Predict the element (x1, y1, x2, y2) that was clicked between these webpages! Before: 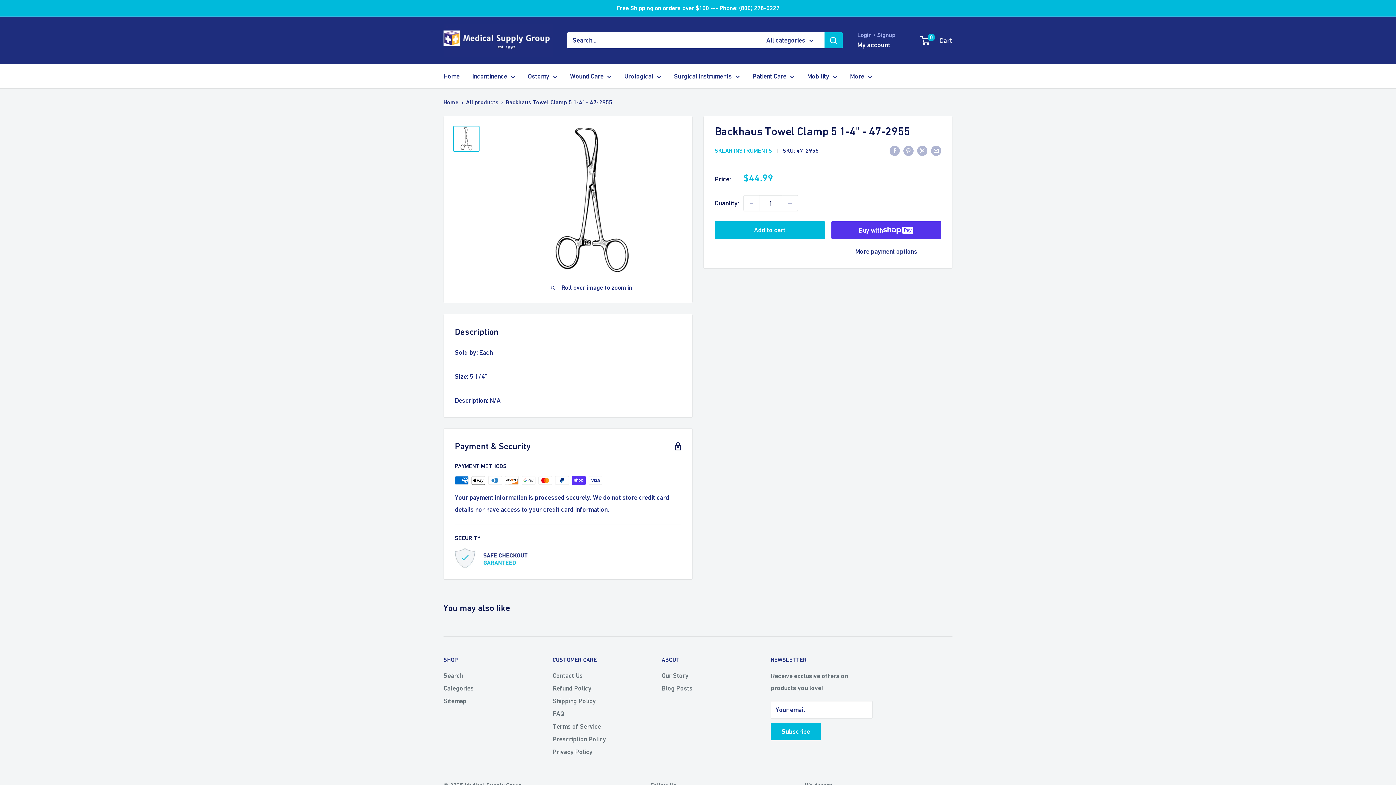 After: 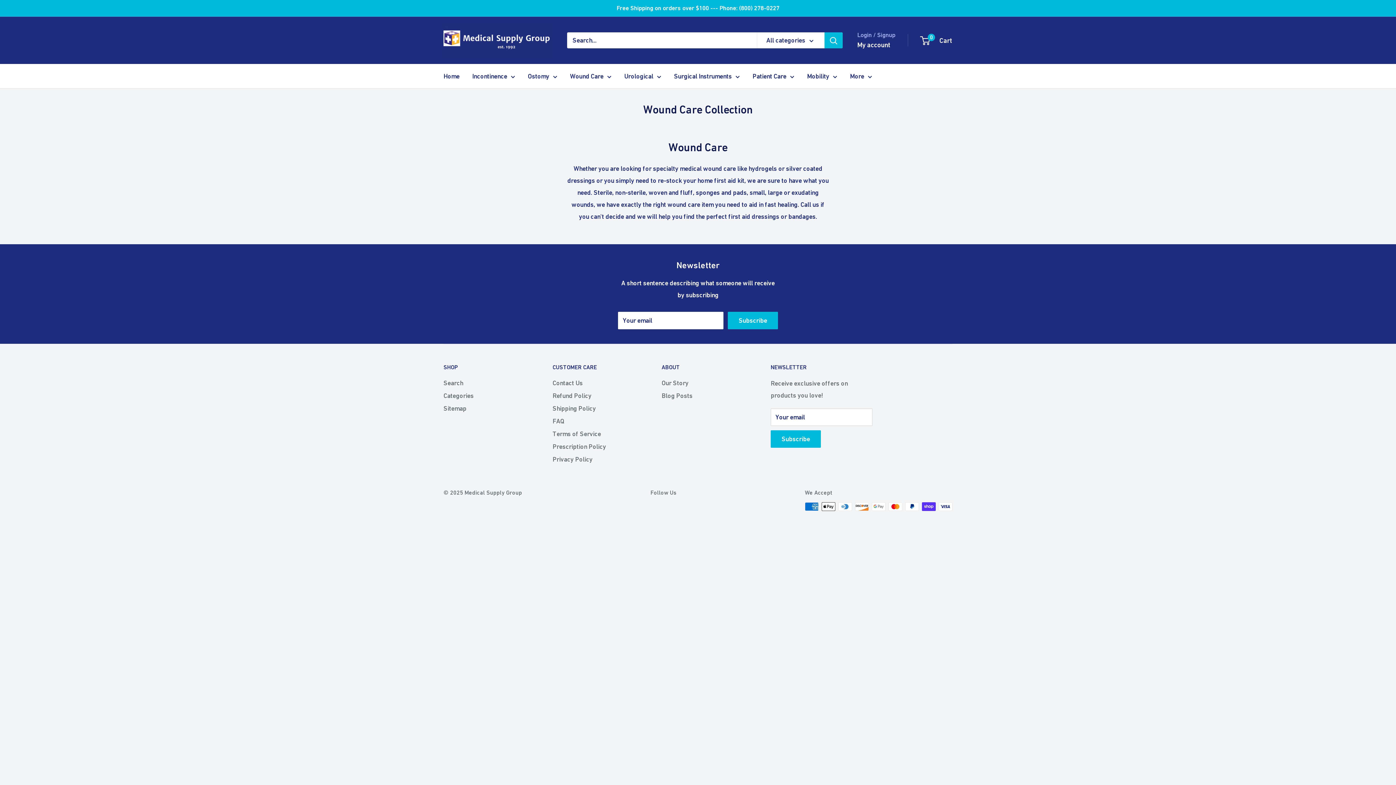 Action: label: Wound Care bbox: (570, 70, 611, 82)